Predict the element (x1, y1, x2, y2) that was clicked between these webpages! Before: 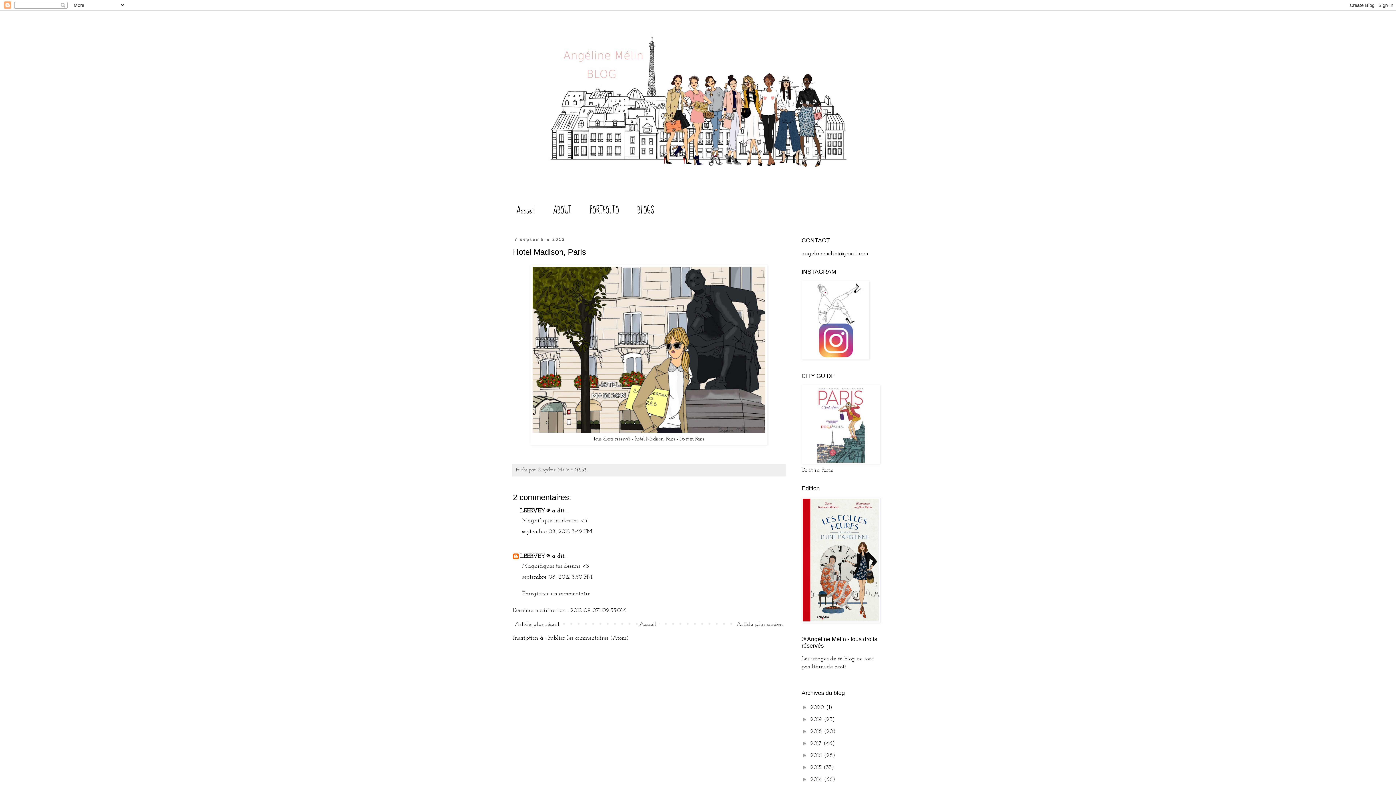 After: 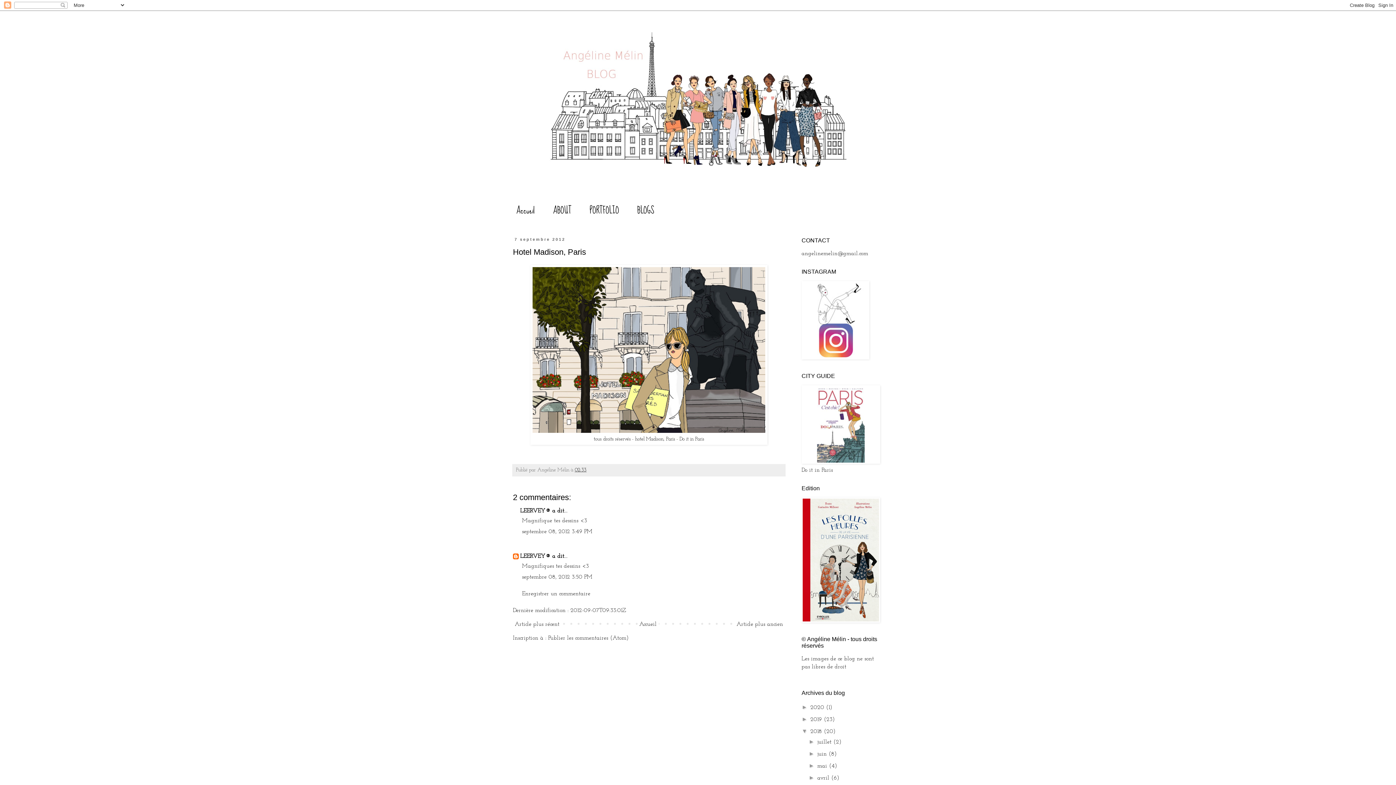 Action: bbox: (801, 728, 810, 734) label: ►  